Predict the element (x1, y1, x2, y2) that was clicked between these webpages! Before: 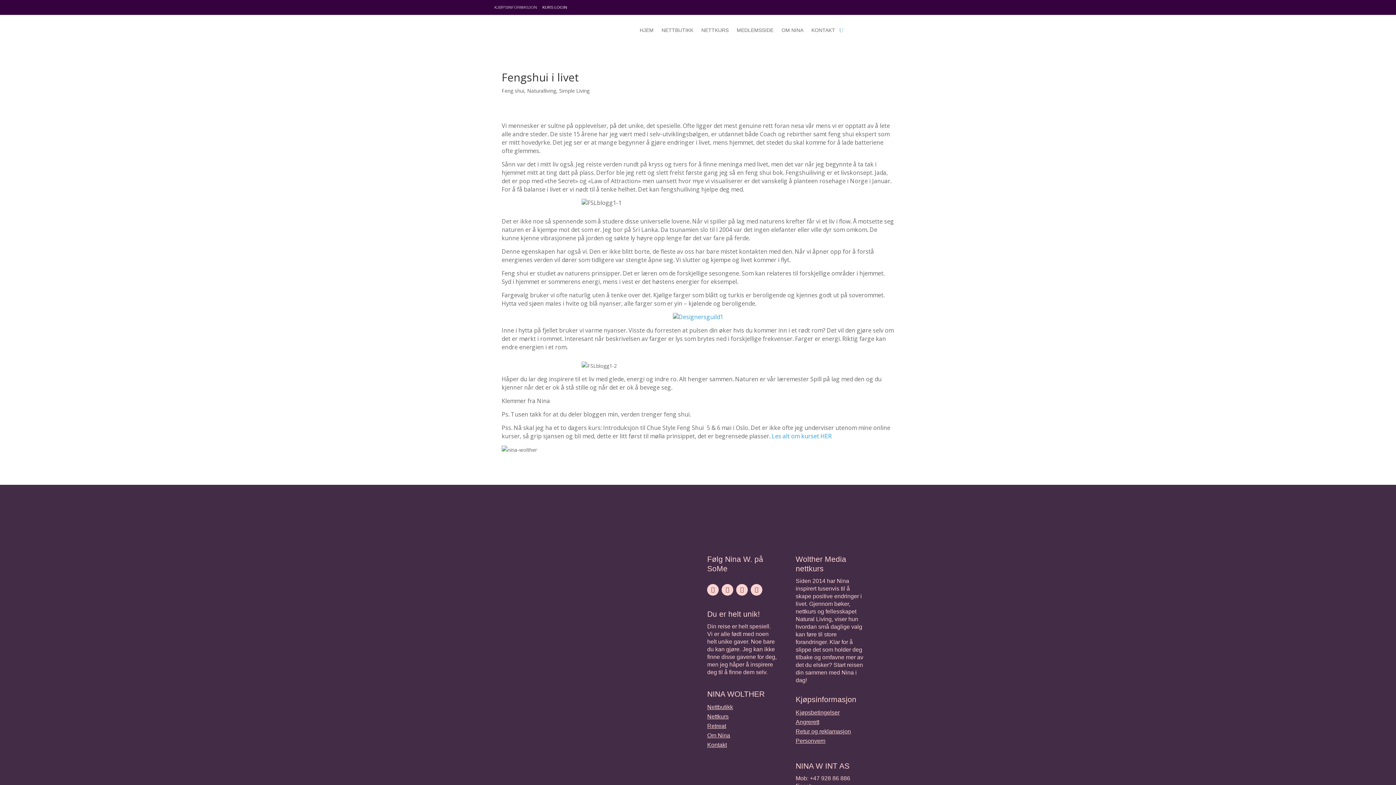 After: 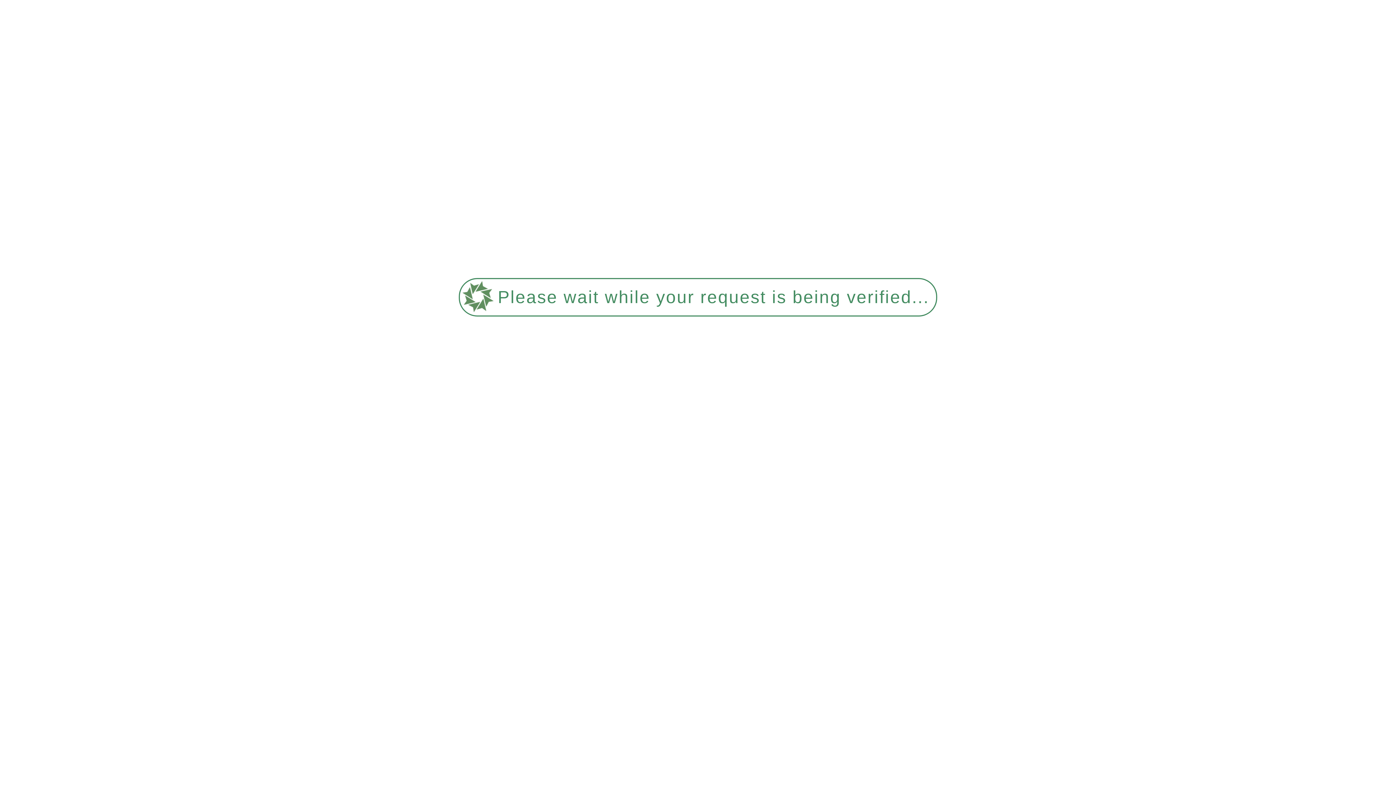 Action: bbox: (672, 313, 723, 321)